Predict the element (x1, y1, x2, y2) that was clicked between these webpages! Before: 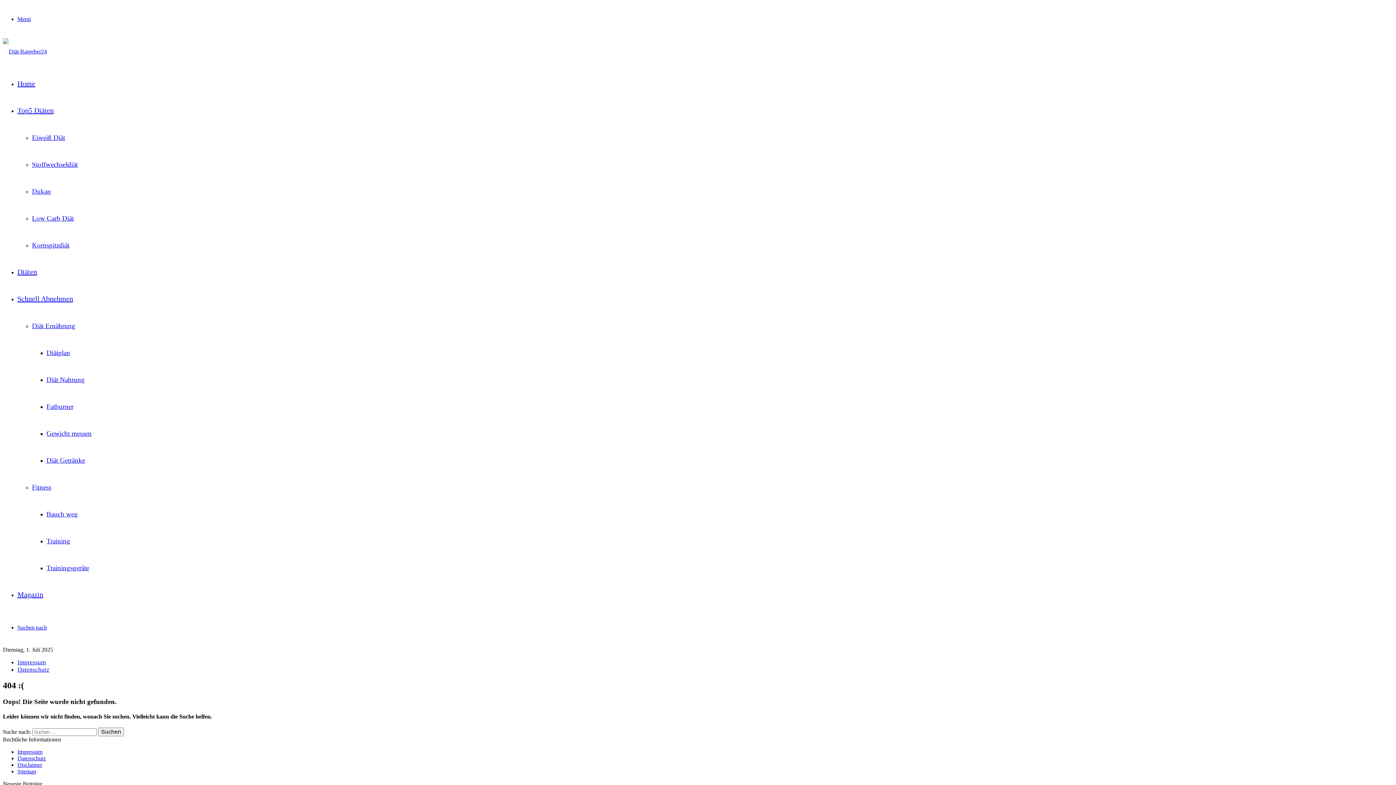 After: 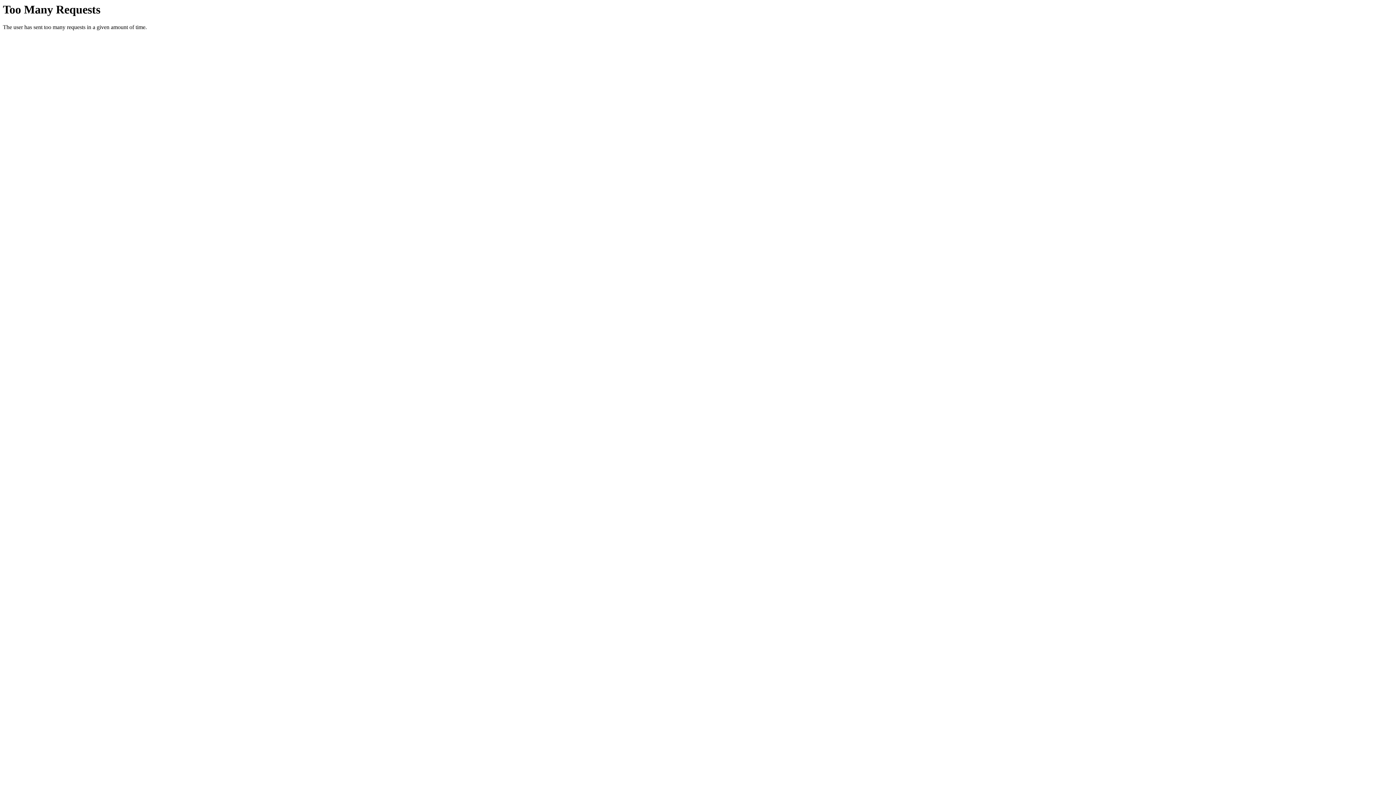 Action: bbox: (46, 429, 91, 437) label: Gewicht messen